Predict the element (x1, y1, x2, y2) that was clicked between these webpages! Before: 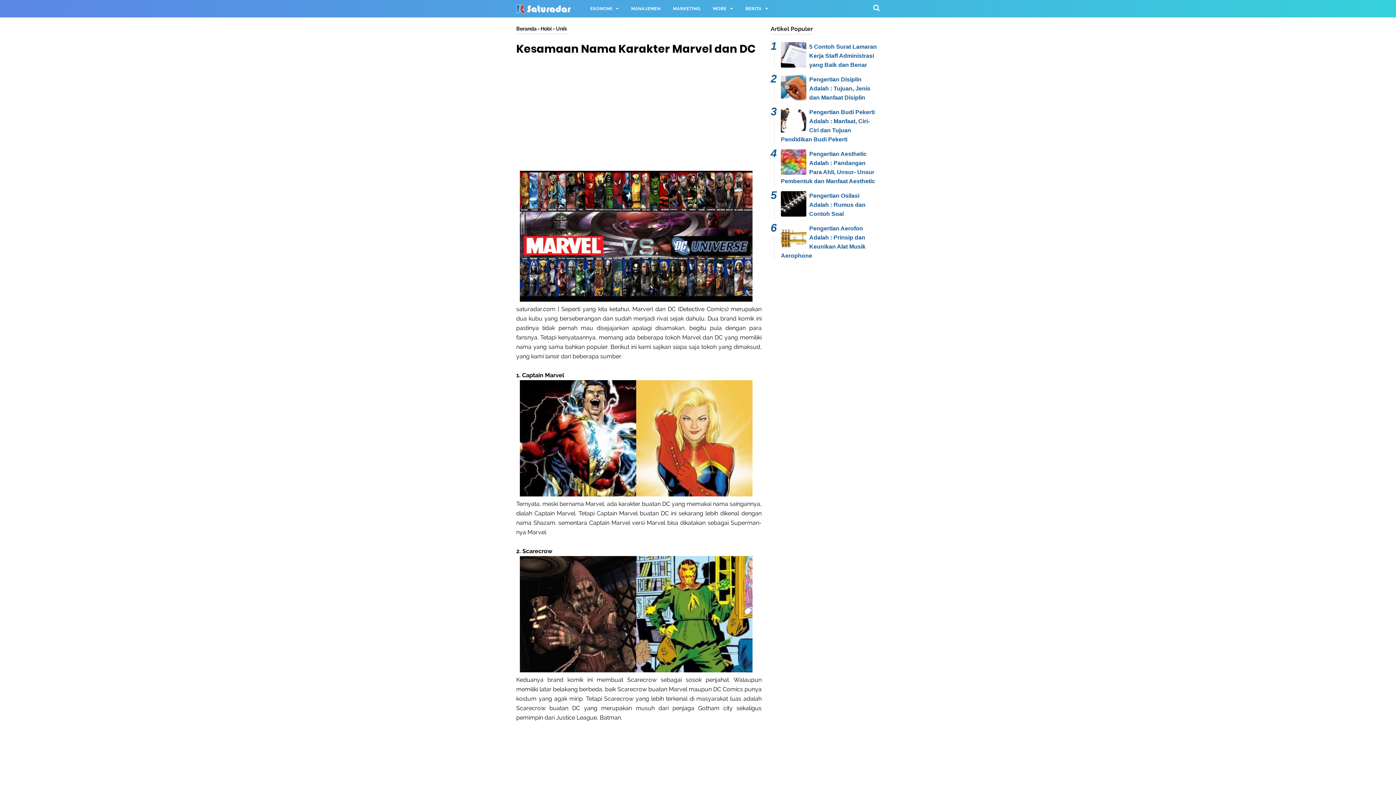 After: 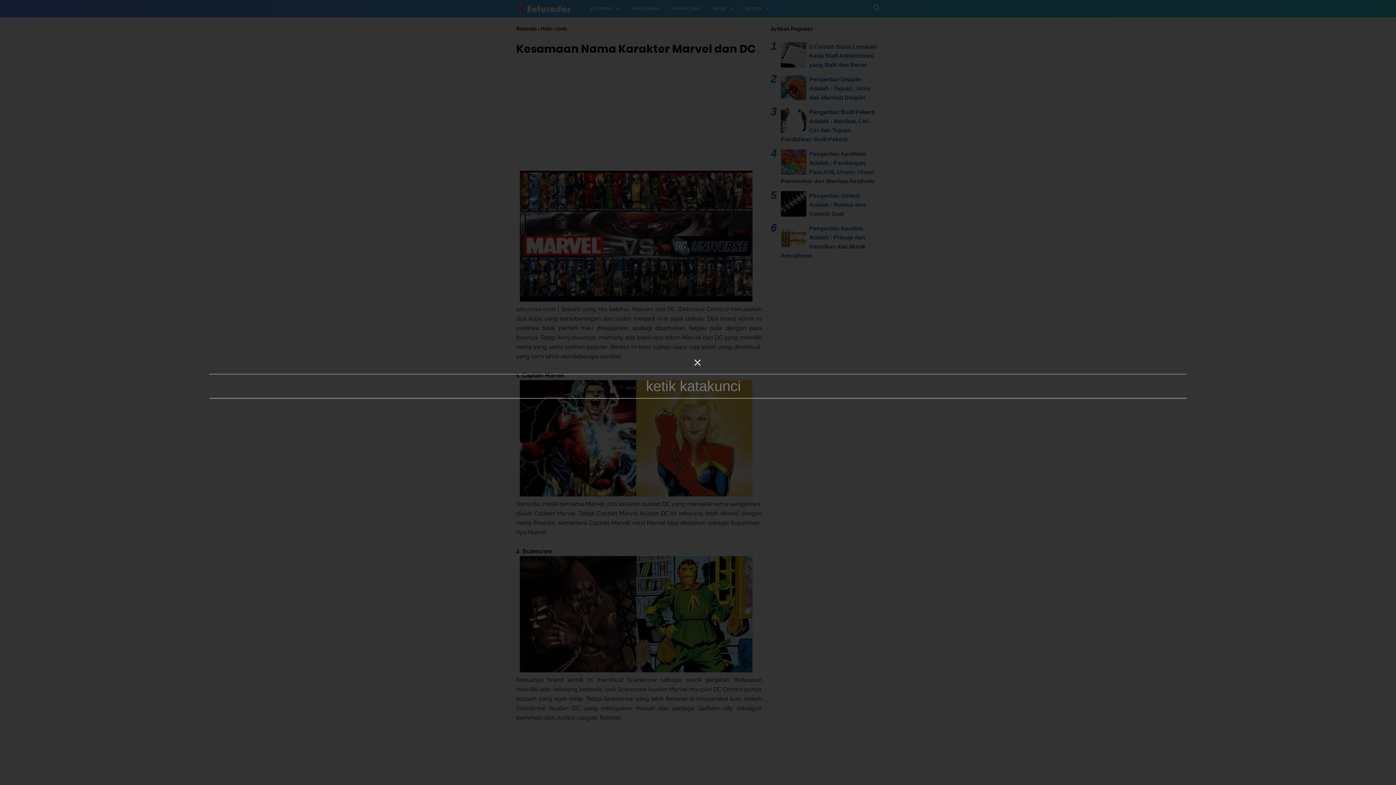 Action: bbox: (873, 4, 880, 11)